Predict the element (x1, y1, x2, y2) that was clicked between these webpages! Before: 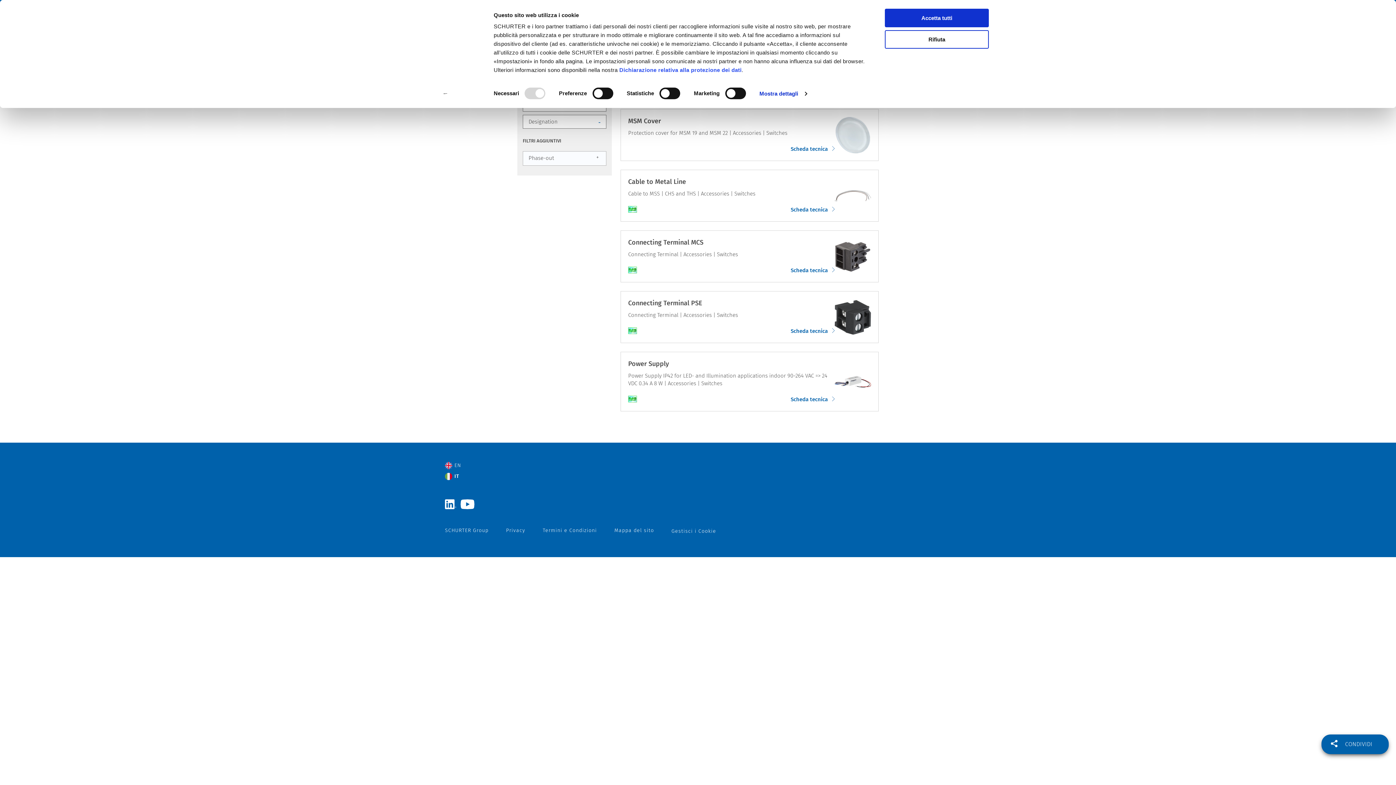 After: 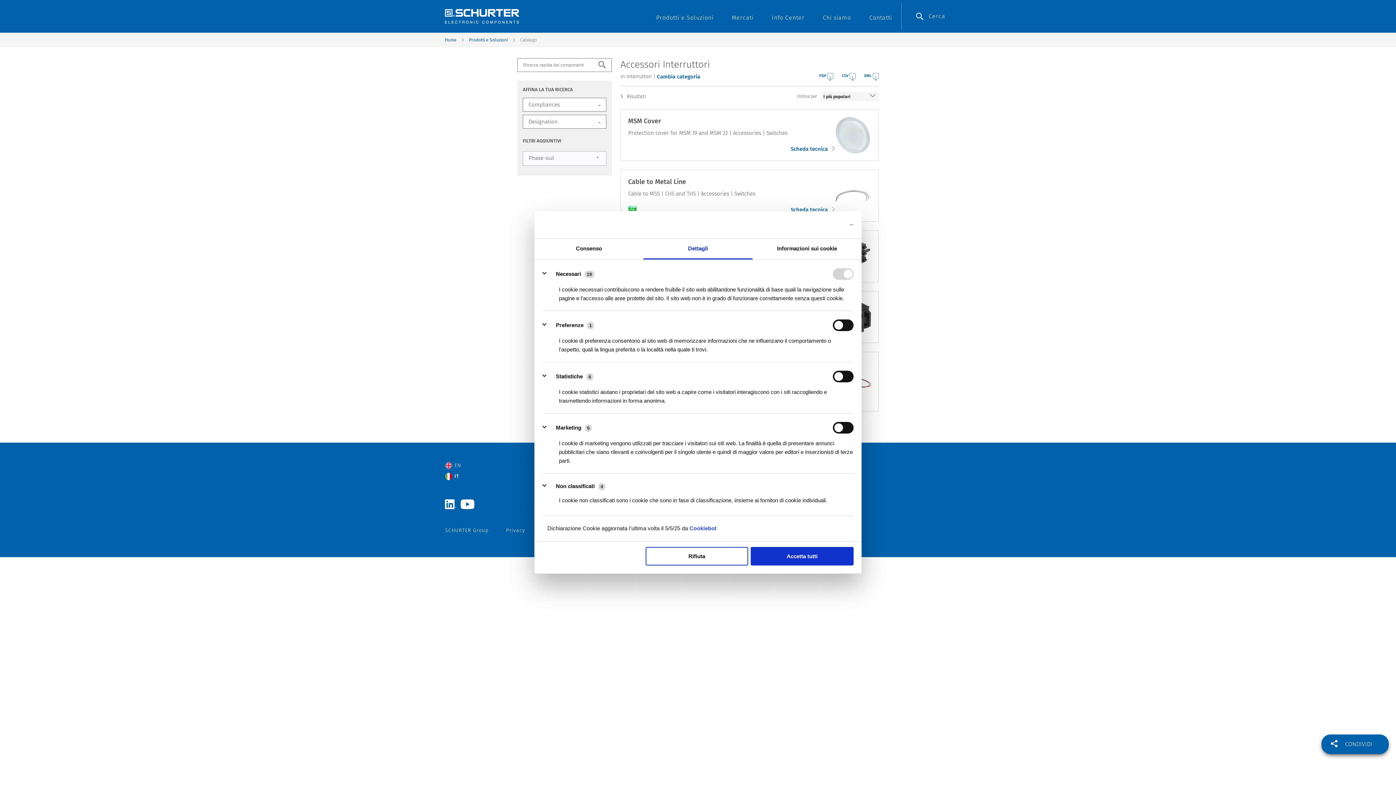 Action: bbox: (759, 88, 806, 99) label: Mostra dettagli